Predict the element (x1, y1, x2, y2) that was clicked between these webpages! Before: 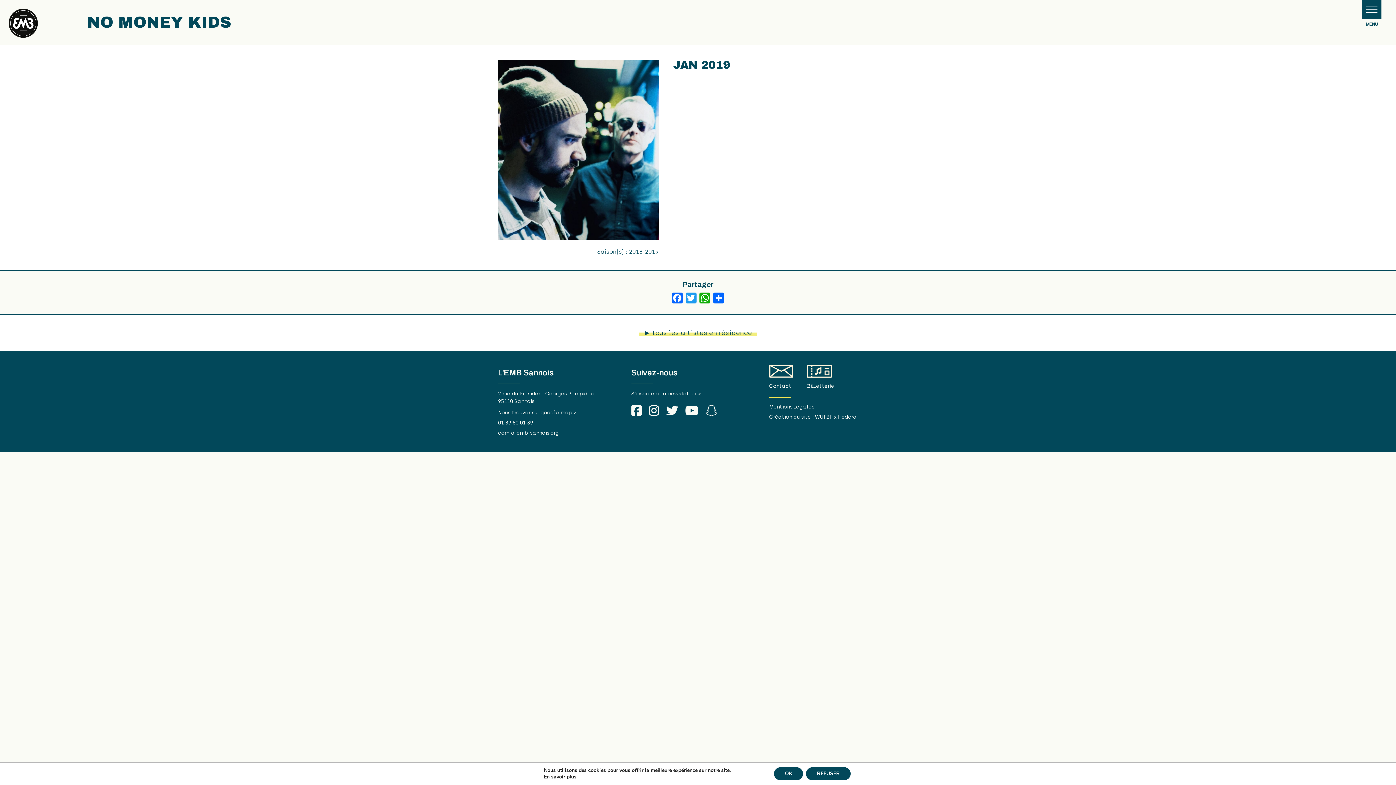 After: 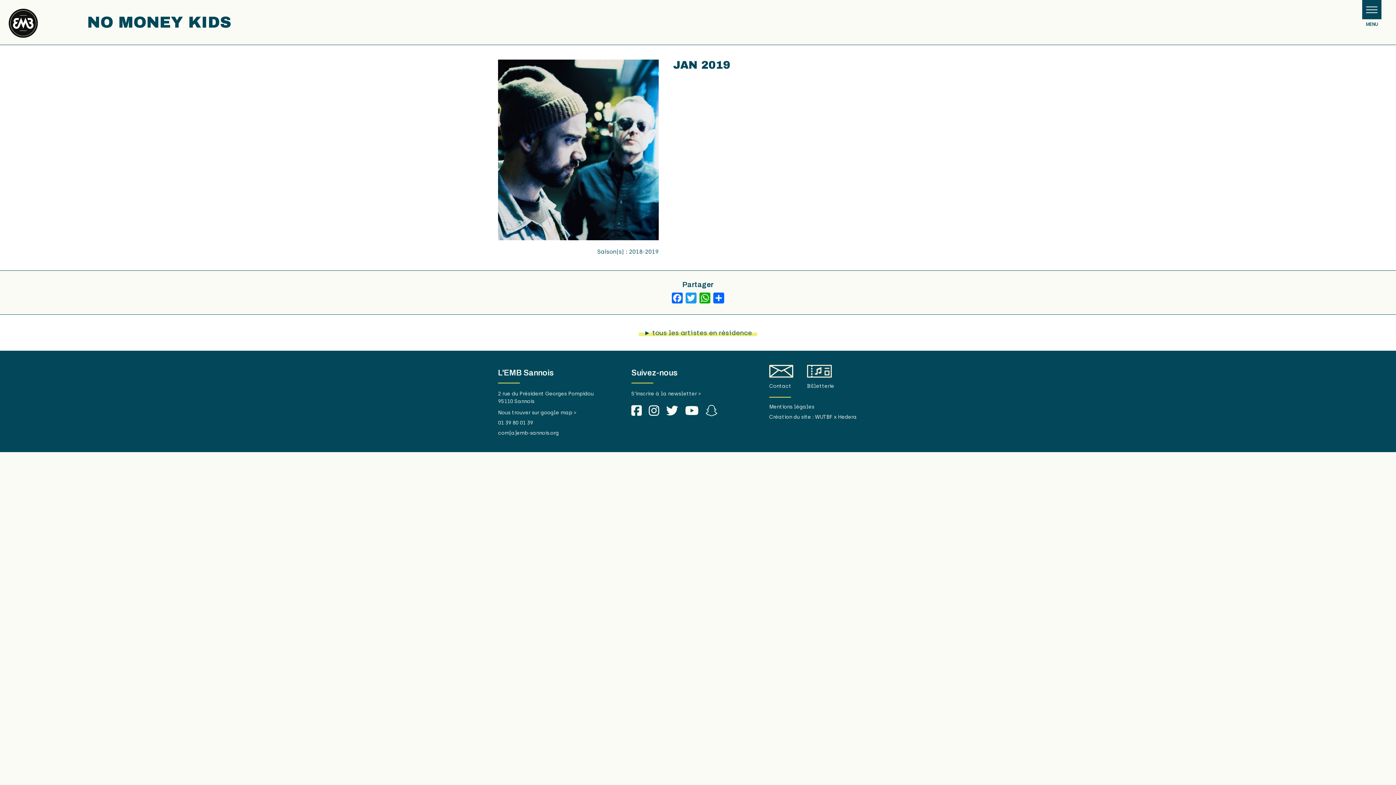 Action: label: REFUSER bbox: (806, 767, 850, 780)